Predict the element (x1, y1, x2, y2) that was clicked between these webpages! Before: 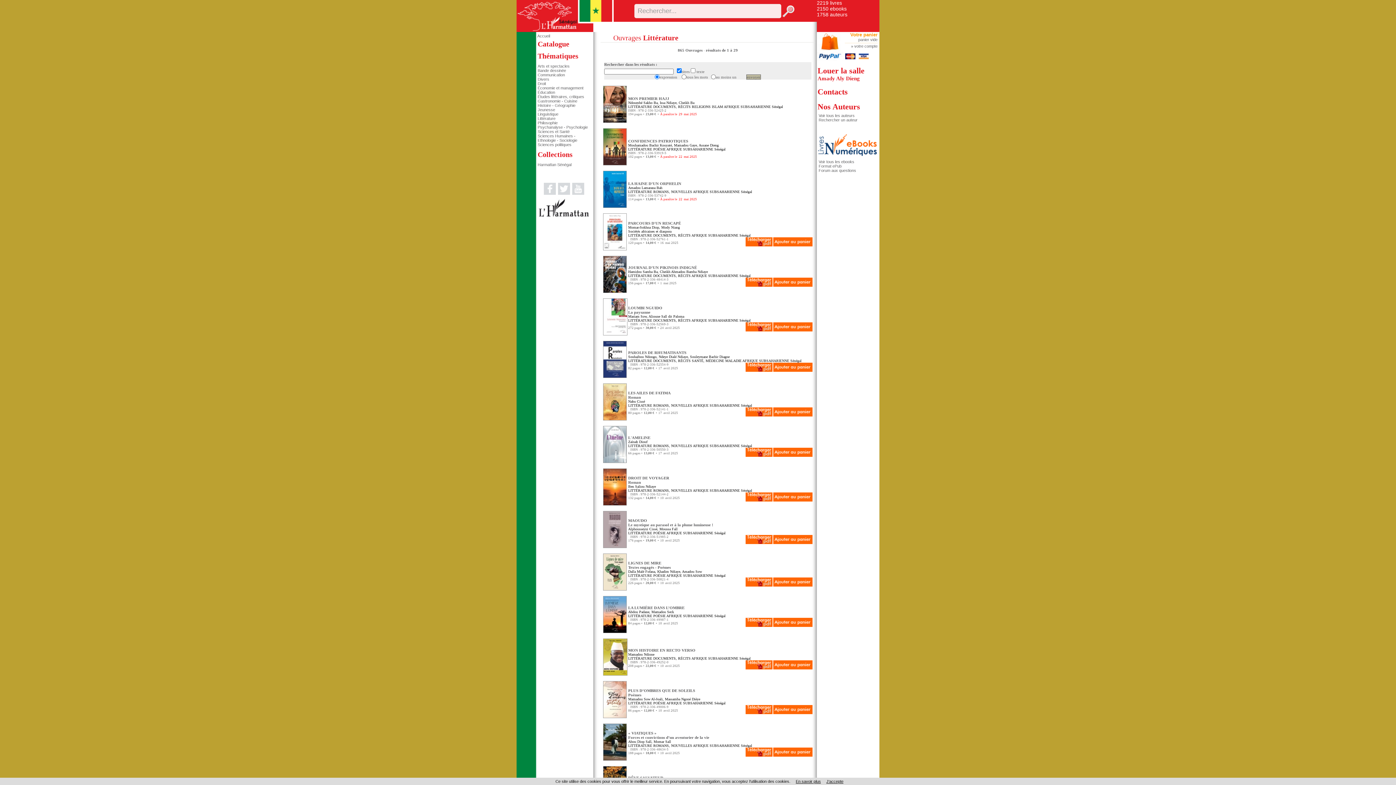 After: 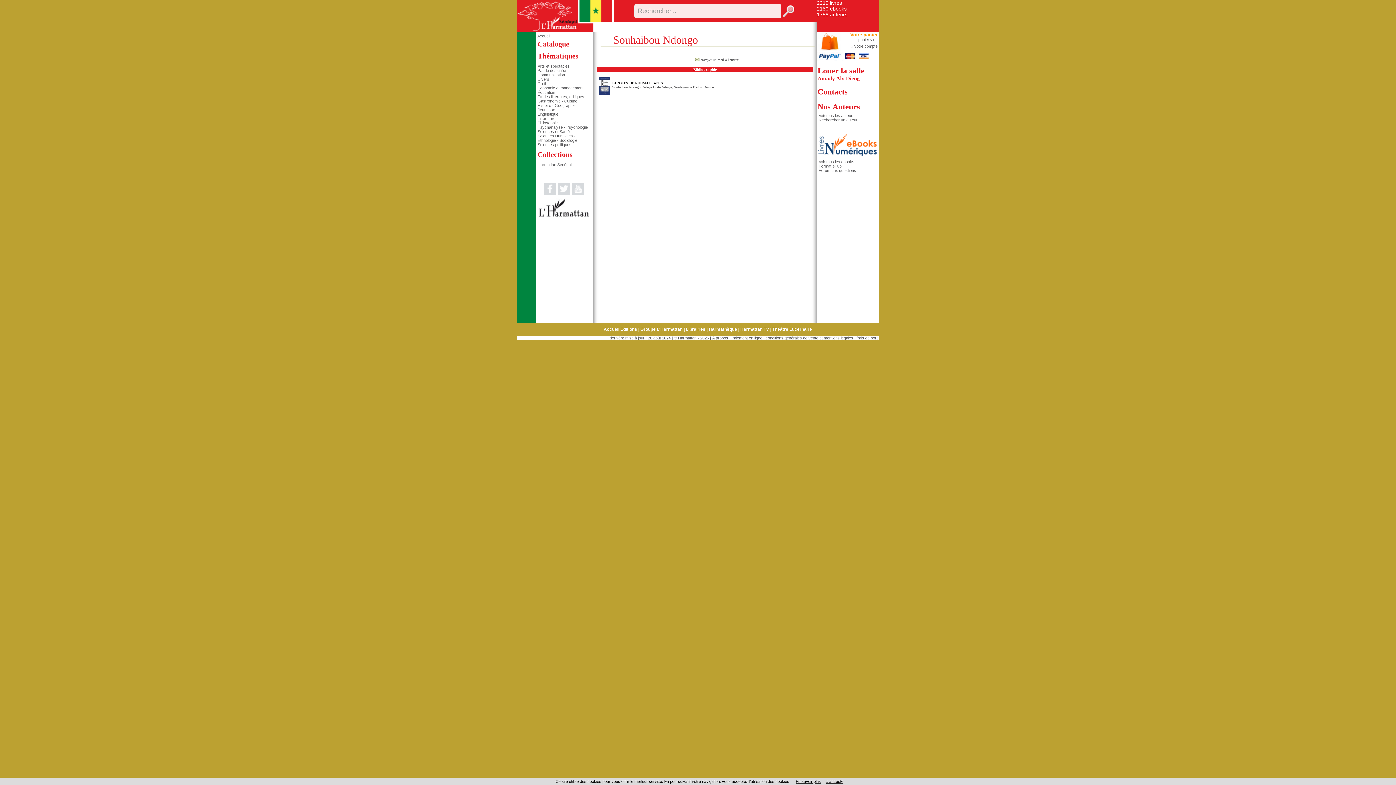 Action: label: Souhaibou Ndongo bbox: (628, 354, 656, 358)